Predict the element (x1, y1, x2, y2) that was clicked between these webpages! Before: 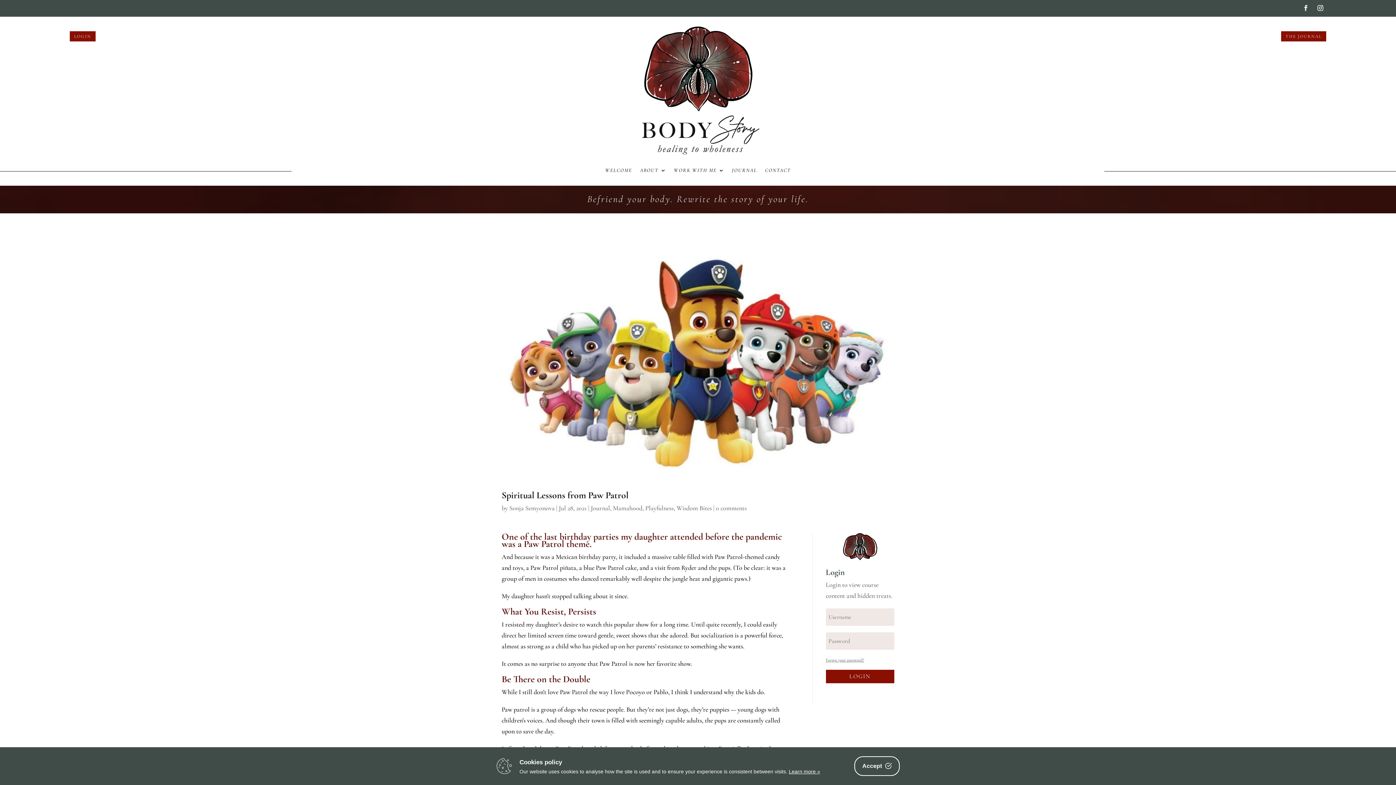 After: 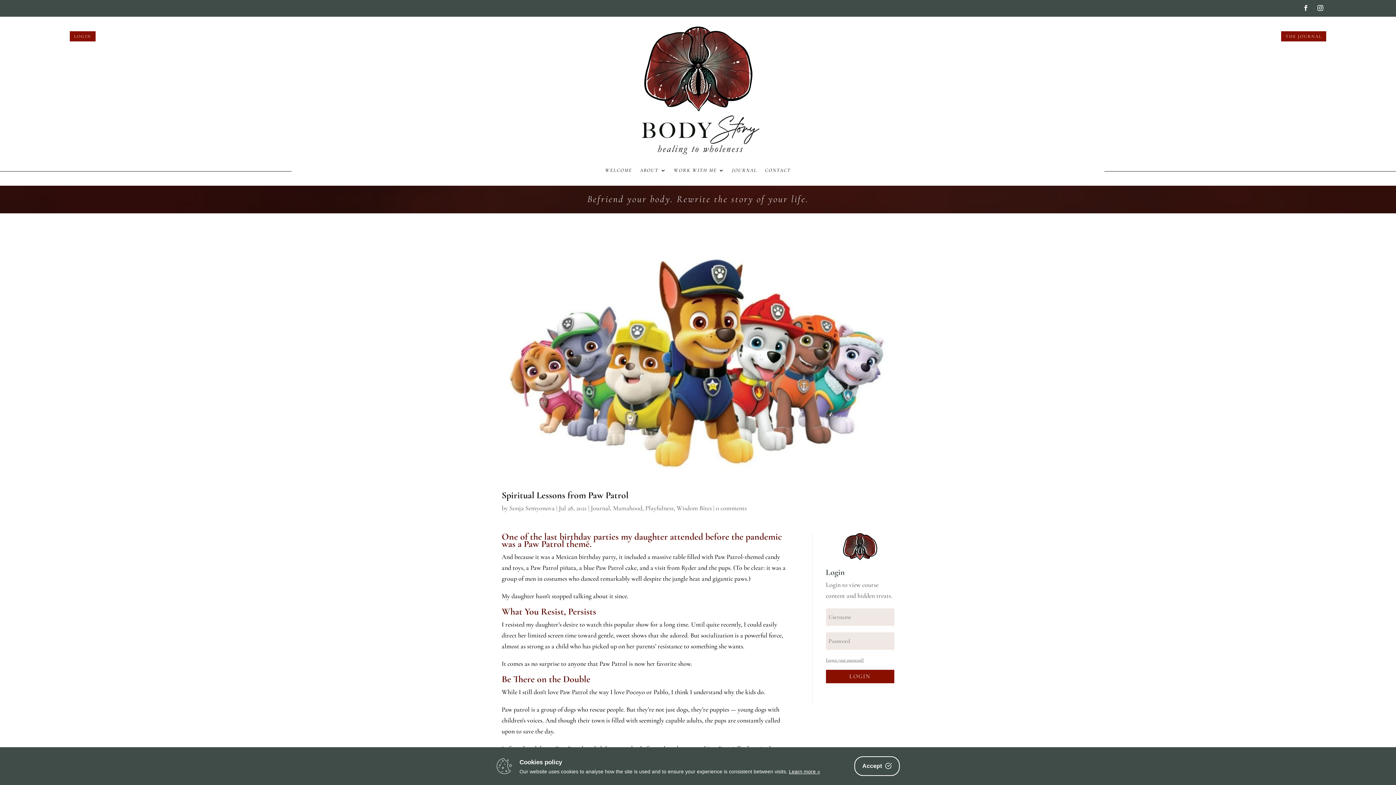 Action: bbox: (1300, 2, 1311, 13)